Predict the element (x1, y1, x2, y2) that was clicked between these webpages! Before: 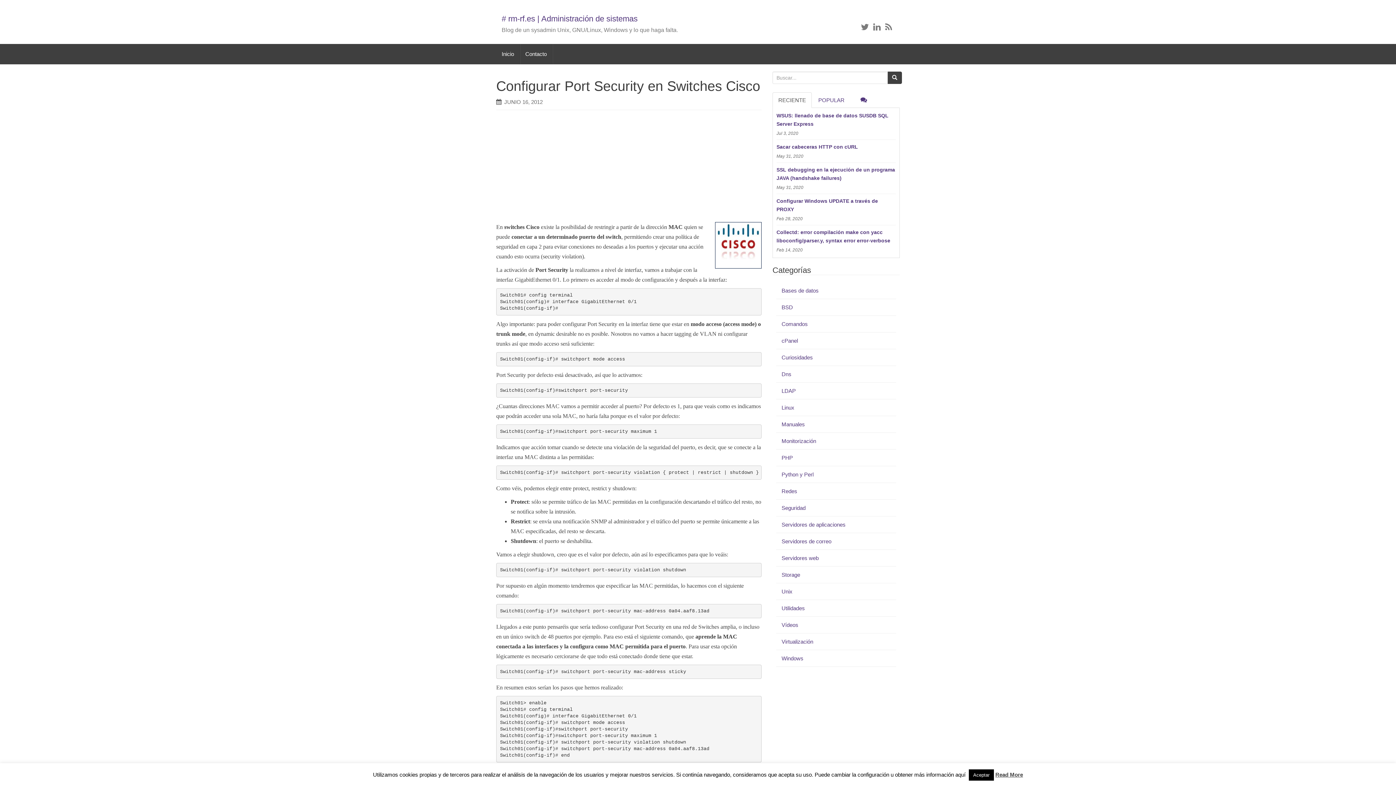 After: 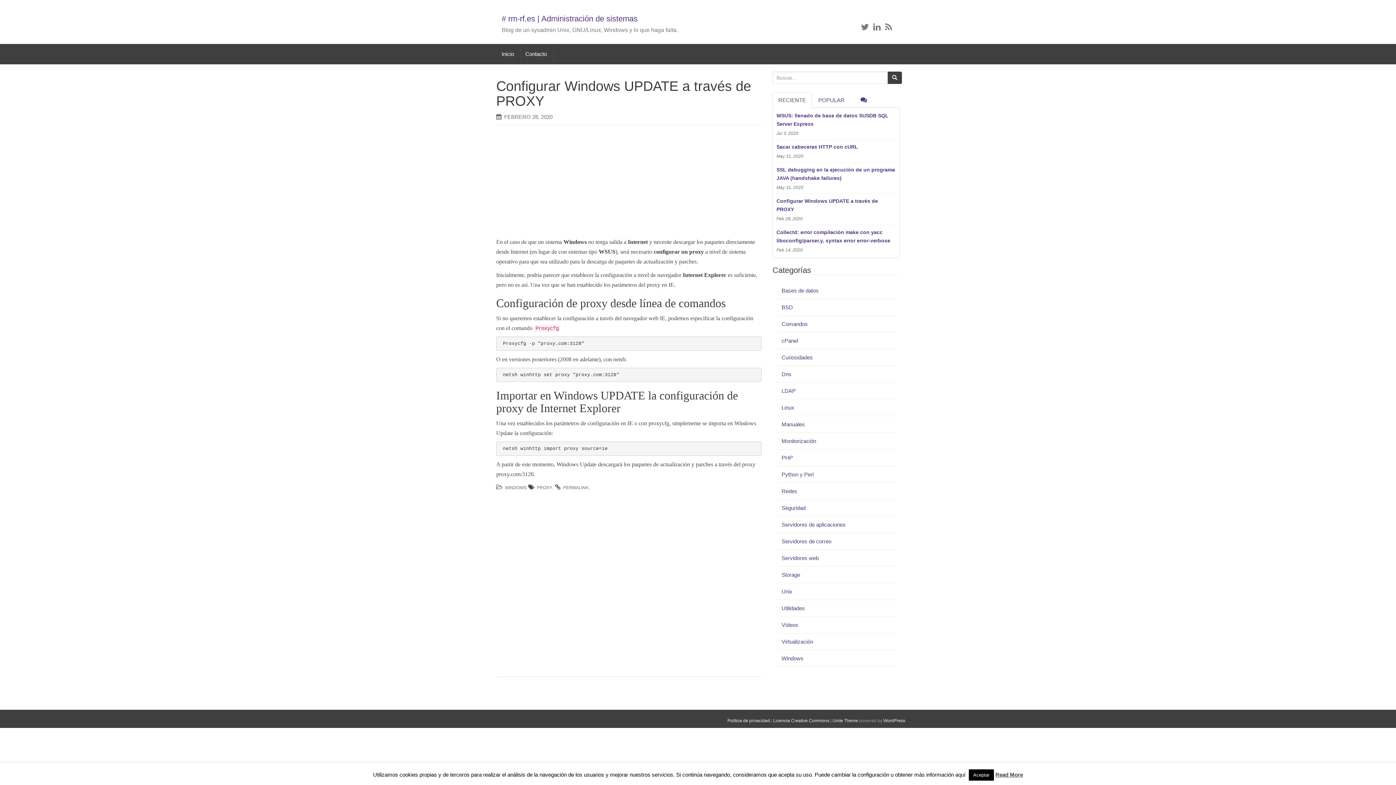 Action: label: Configurar Windows UPDATE a través de PROXY bbox: (776, 196, 896, 213)